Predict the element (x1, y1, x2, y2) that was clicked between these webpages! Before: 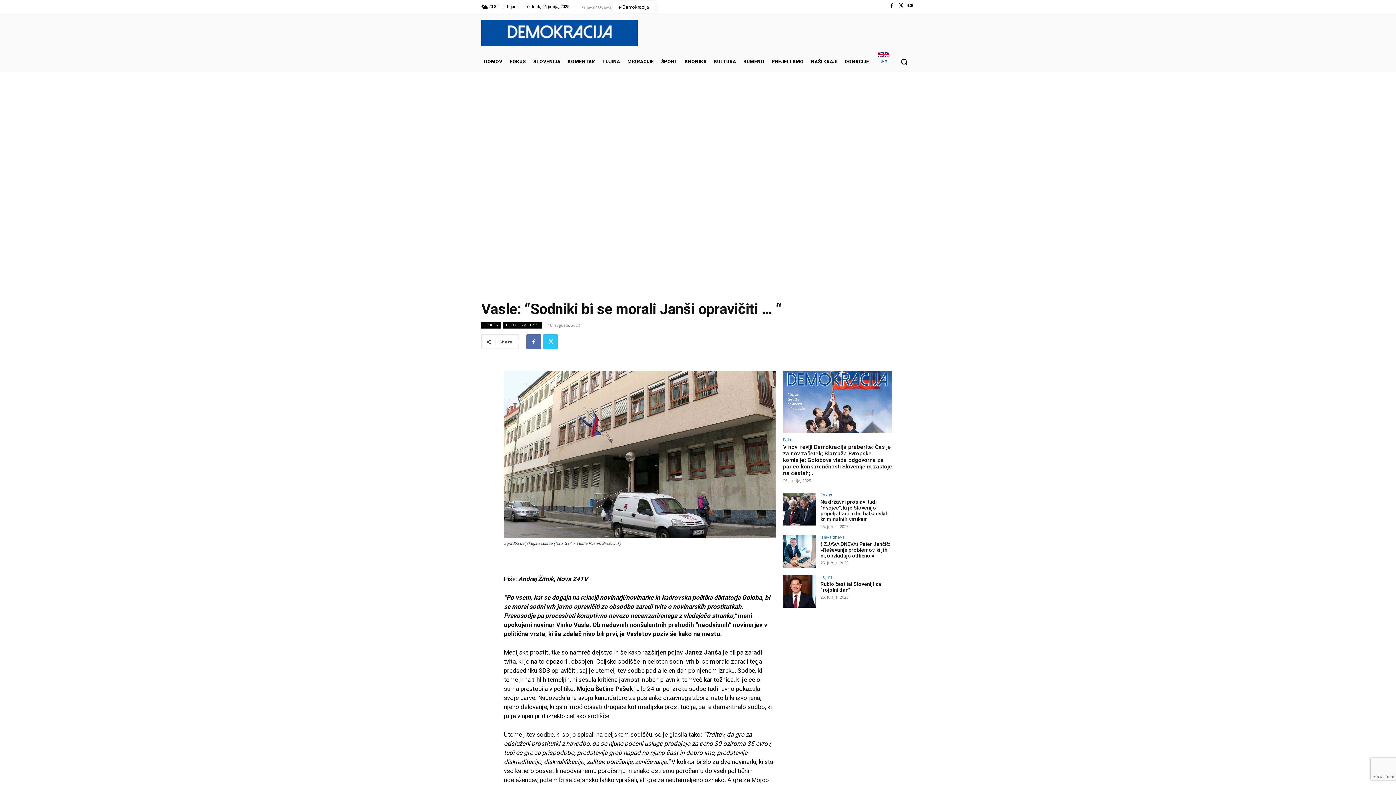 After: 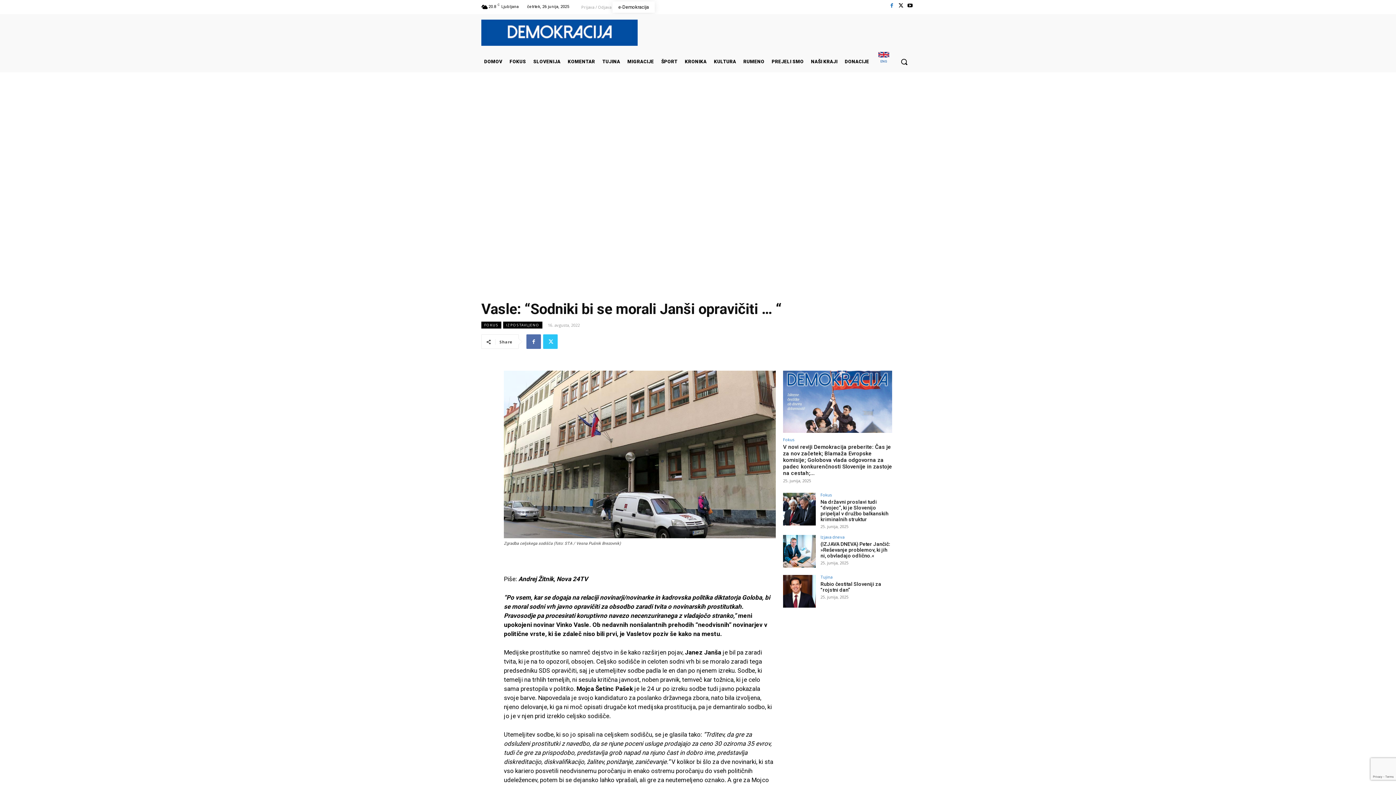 Action: bbox: (887, 1, 896, 10)